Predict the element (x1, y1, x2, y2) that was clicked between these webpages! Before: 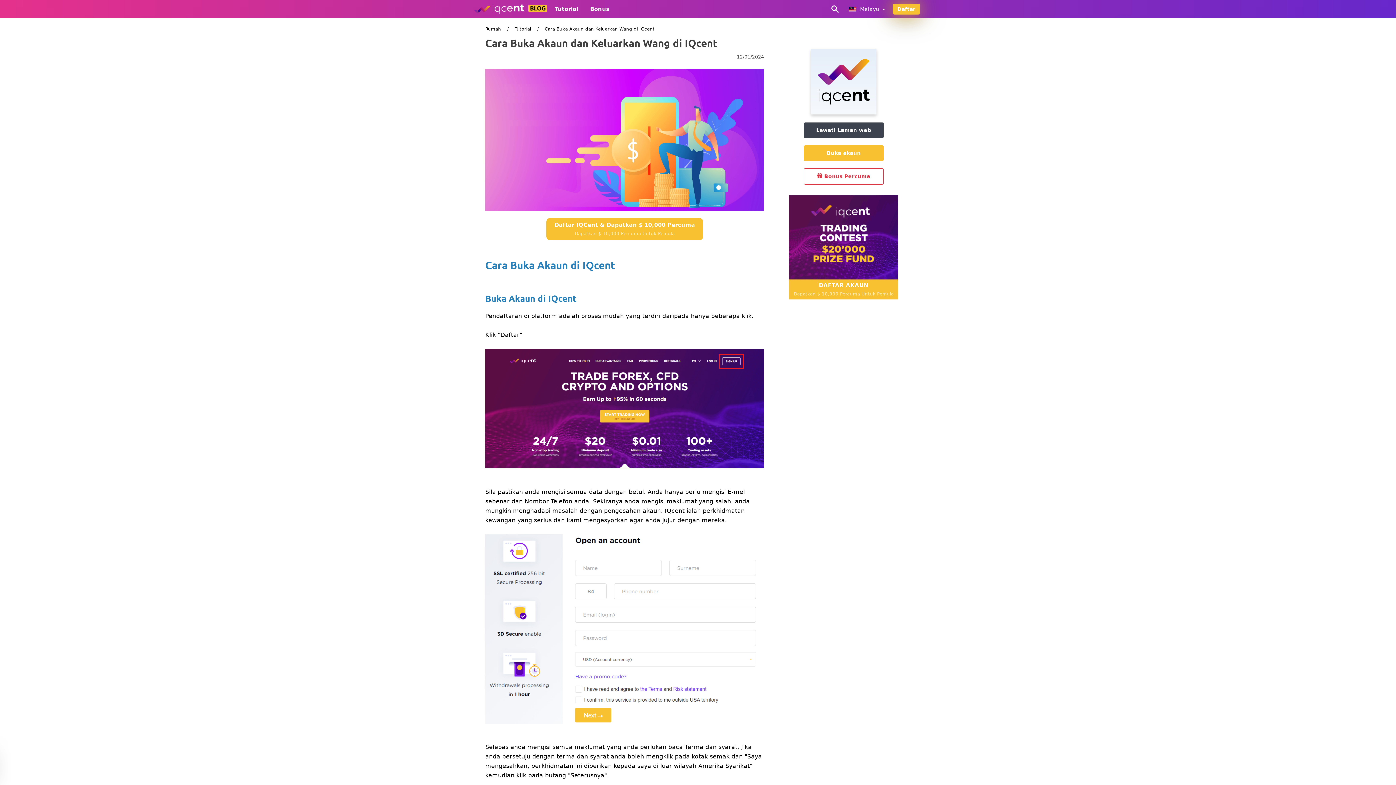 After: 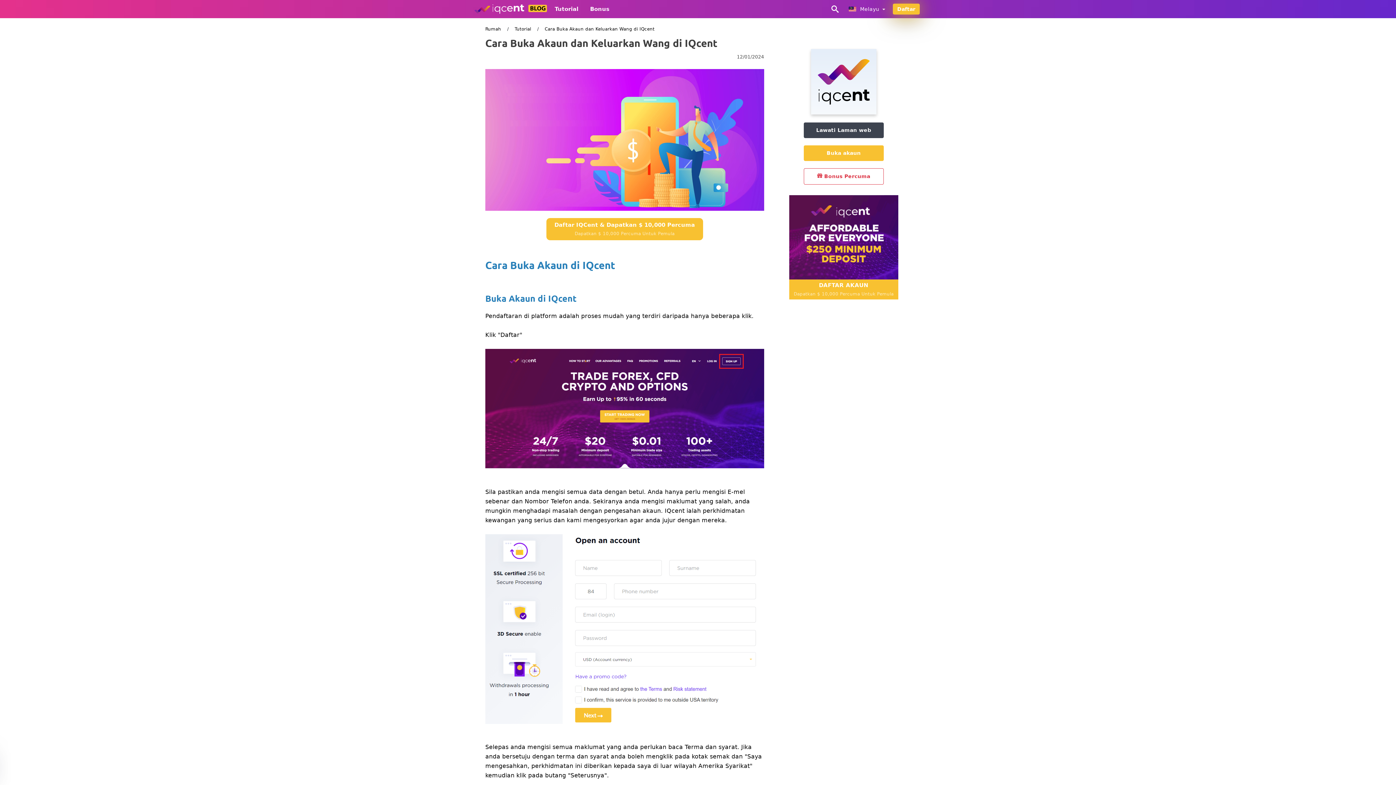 Action: bbox: (789, 231, 898, 242)